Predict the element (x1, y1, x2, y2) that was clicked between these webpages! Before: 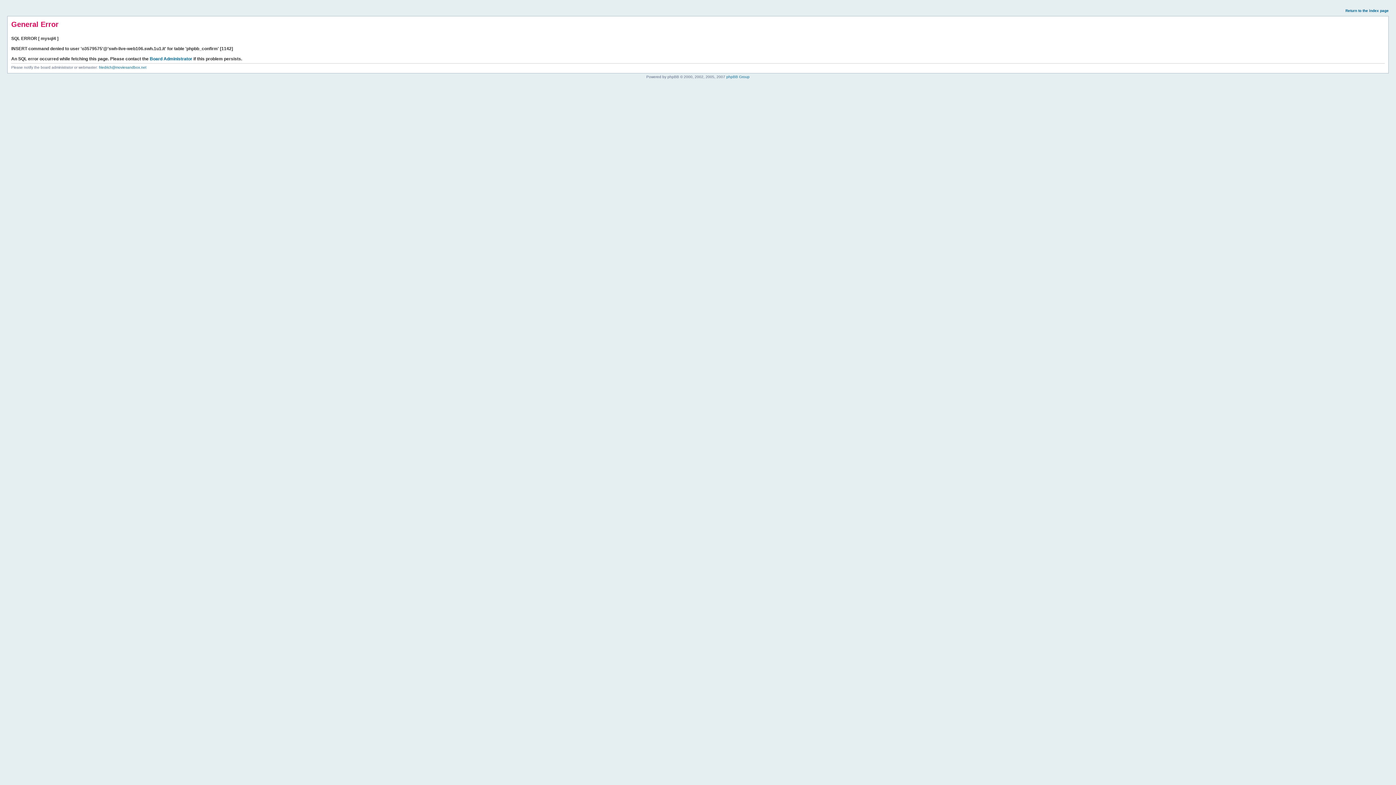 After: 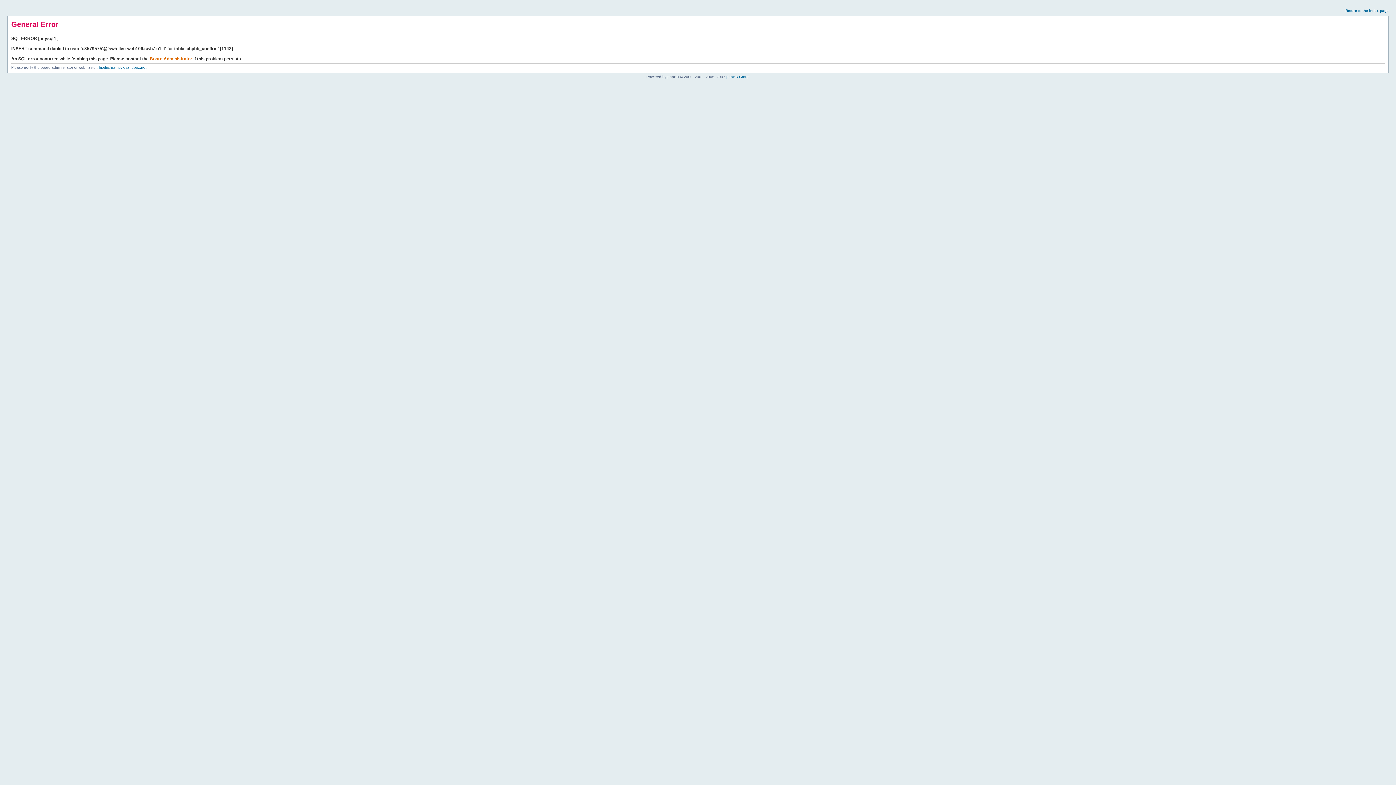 Action: bbox: (149, 56, 192, 61) label: Board Administrator